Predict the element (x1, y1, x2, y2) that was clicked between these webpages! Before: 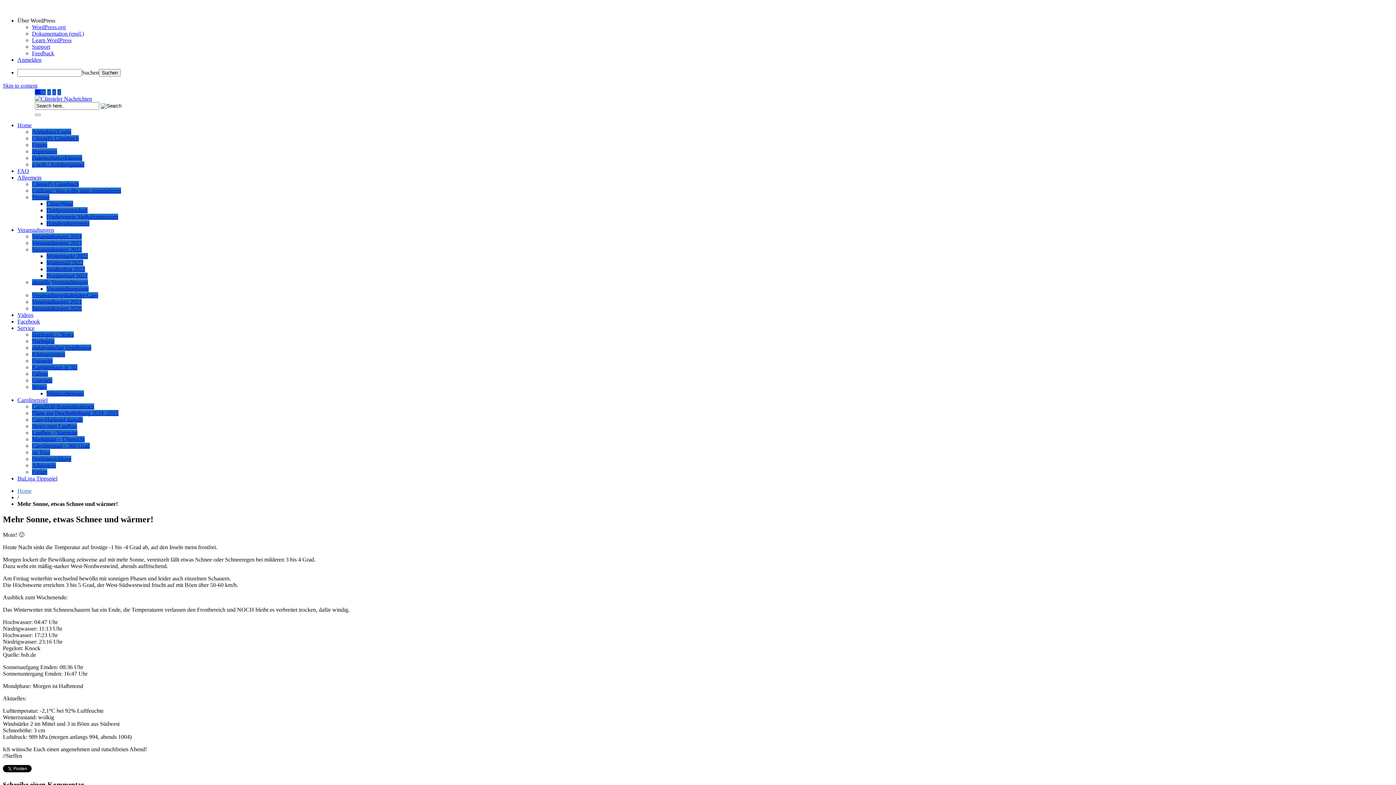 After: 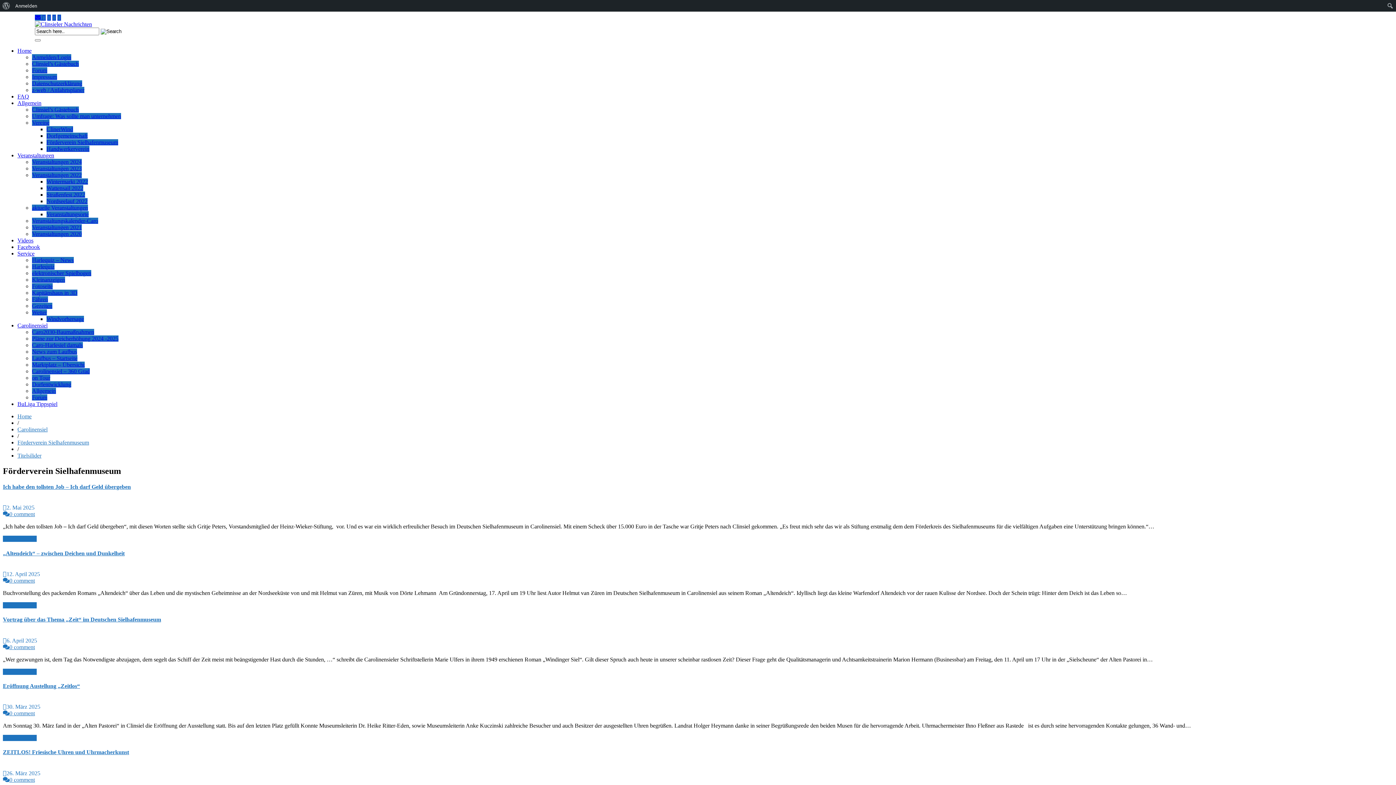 Action: bbox: (46, 213, 118, 220) label: Förderverein Sielhafenmuseum